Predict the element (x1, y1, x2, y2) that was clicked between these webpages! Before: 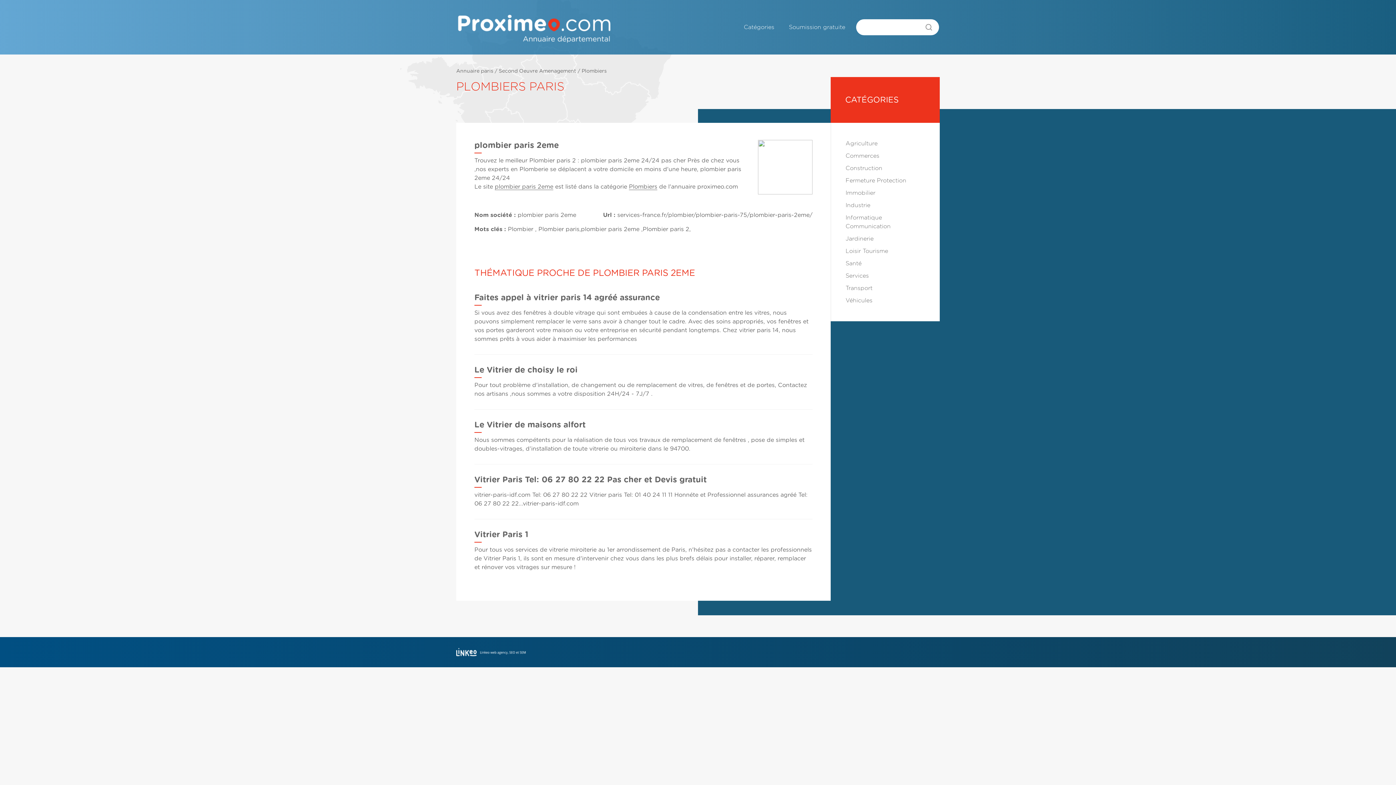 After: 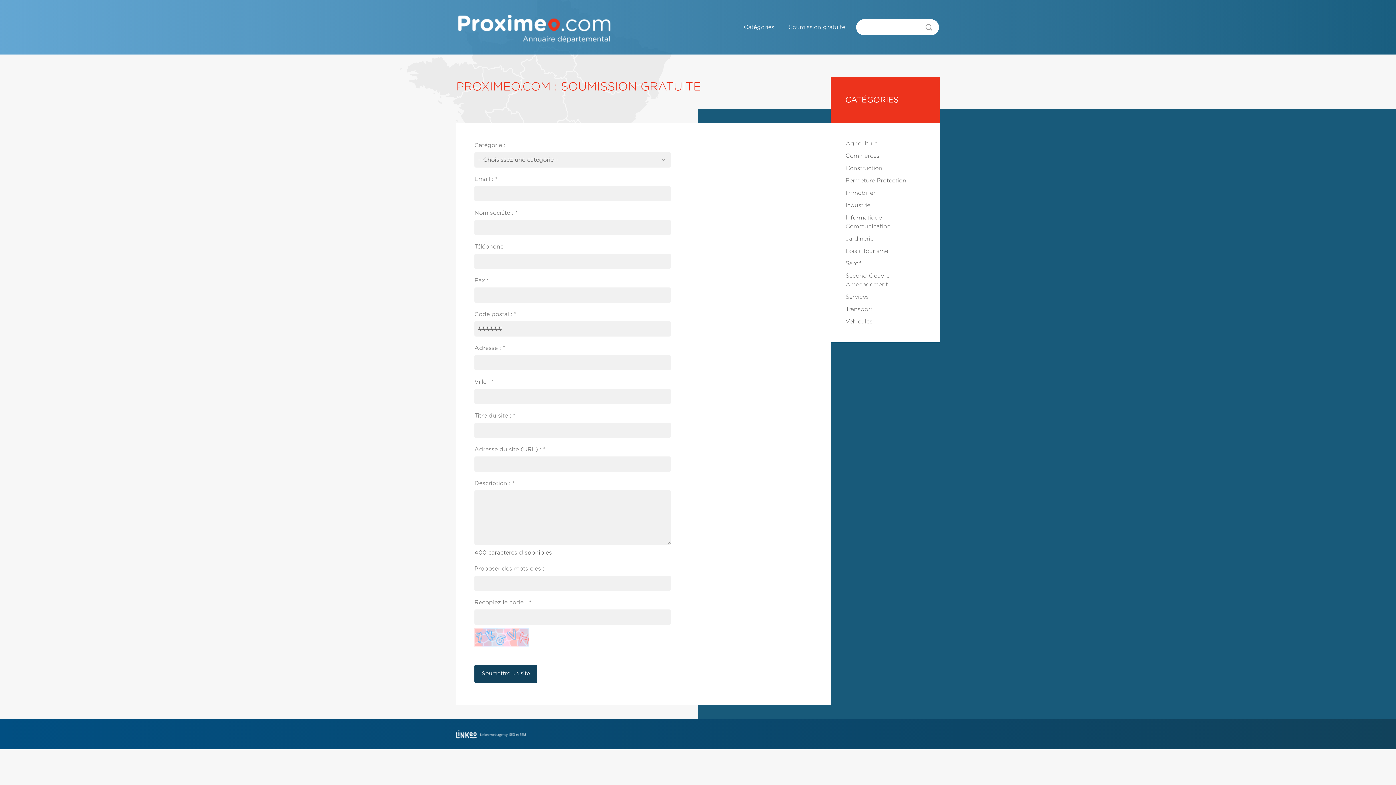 Action: label: Soumission gratuite bbox: (789, 24, 845, 30)